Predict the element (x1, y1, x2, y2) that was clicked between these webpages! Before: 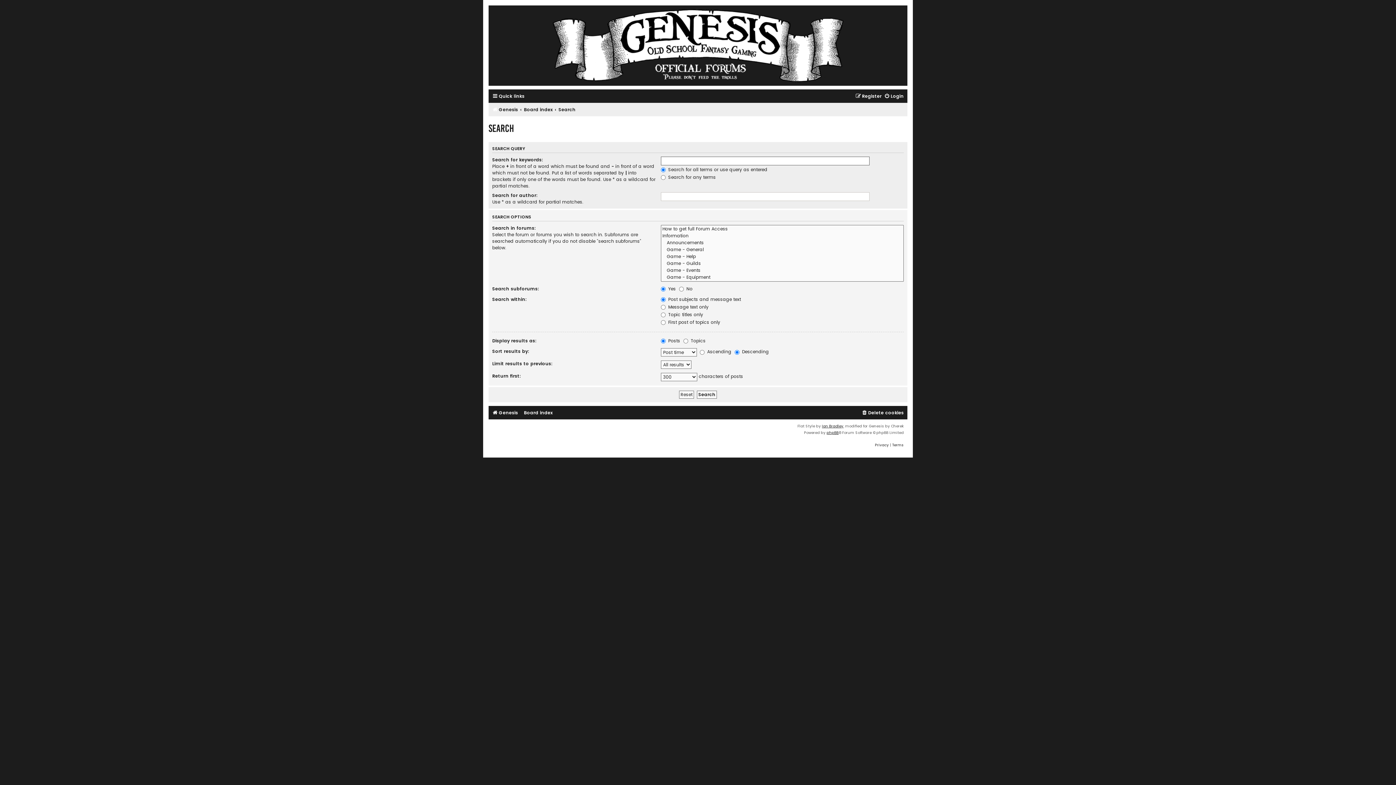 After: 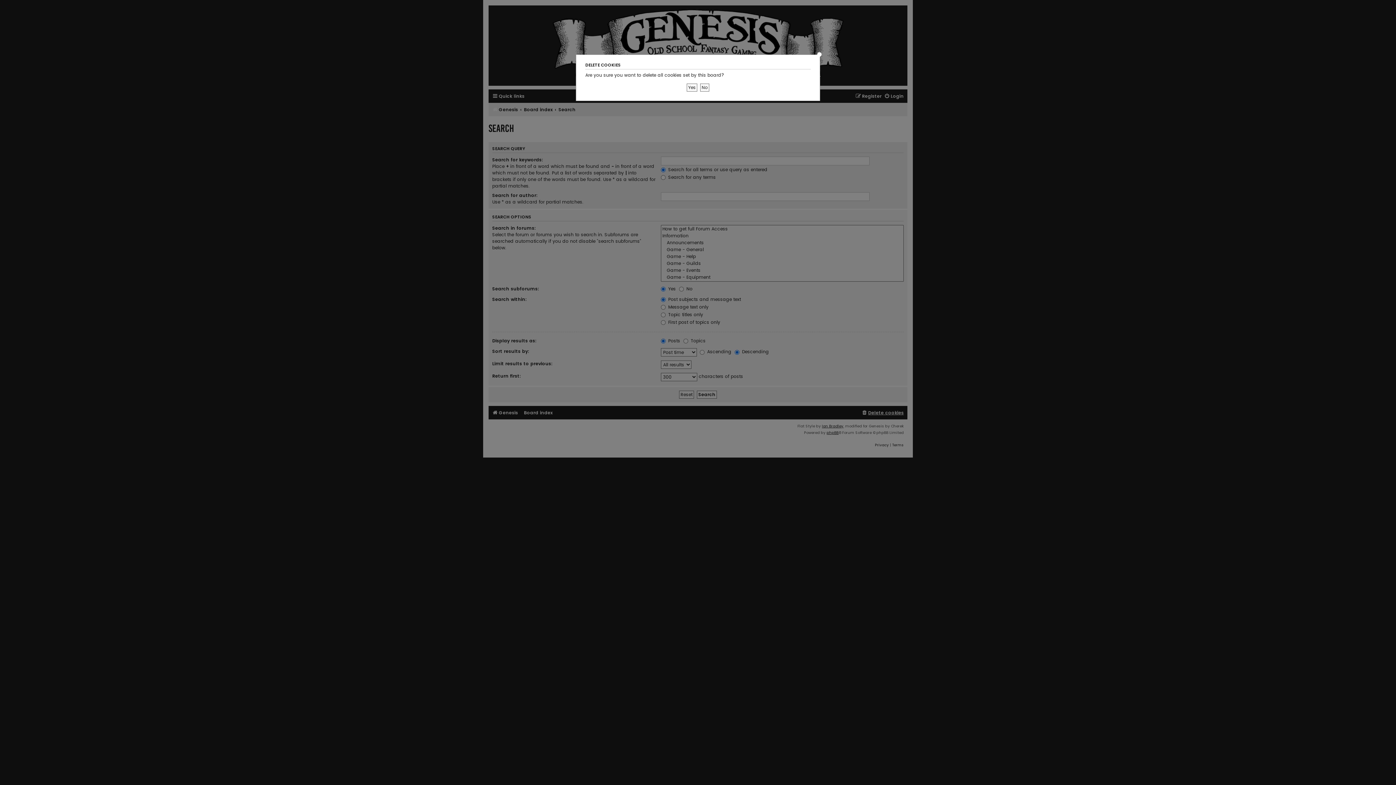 Action: bbox: (861, 408, 904, 417) label: Delete cookies